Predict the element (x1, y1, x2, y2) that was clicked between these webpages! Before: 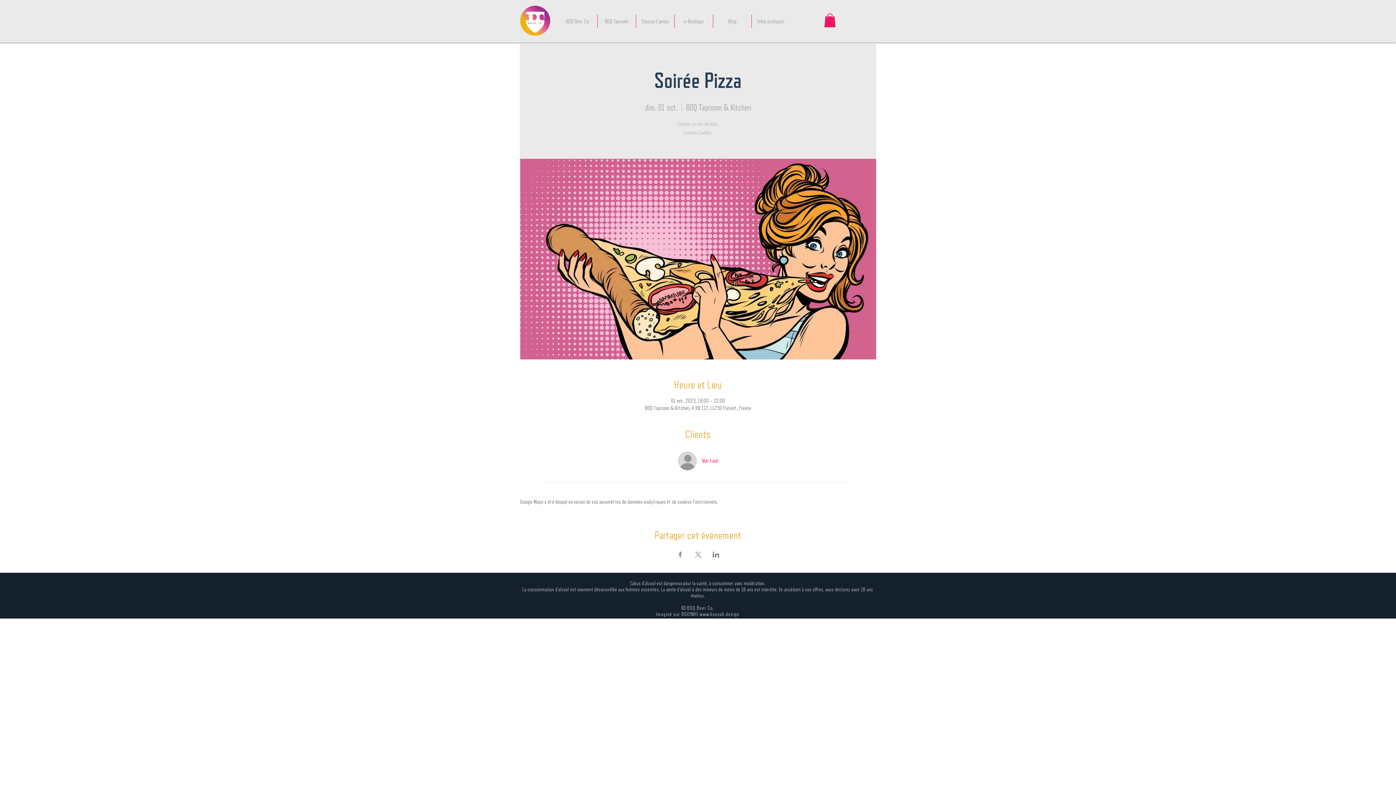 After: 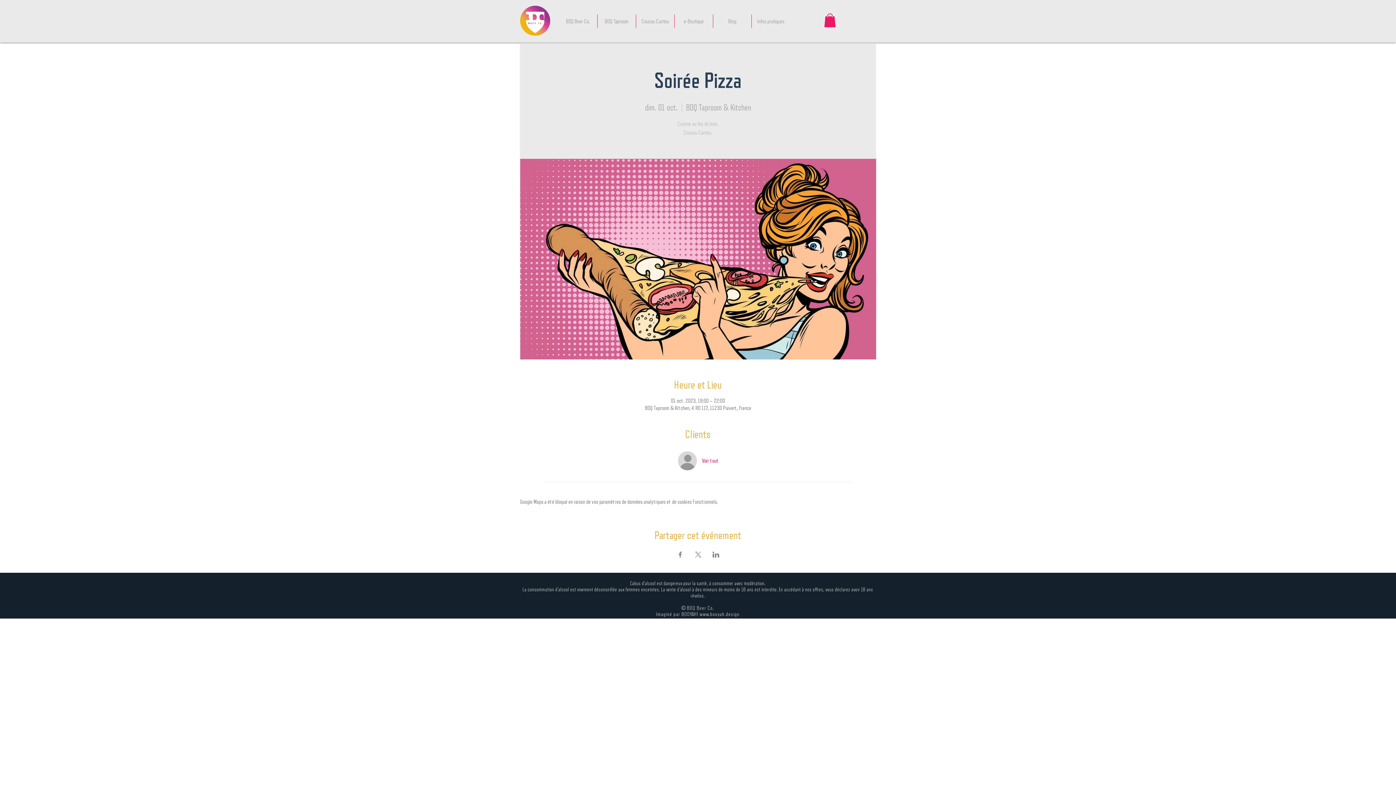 Action: label: Voir tout bbox: (702, 457, 718, 465)